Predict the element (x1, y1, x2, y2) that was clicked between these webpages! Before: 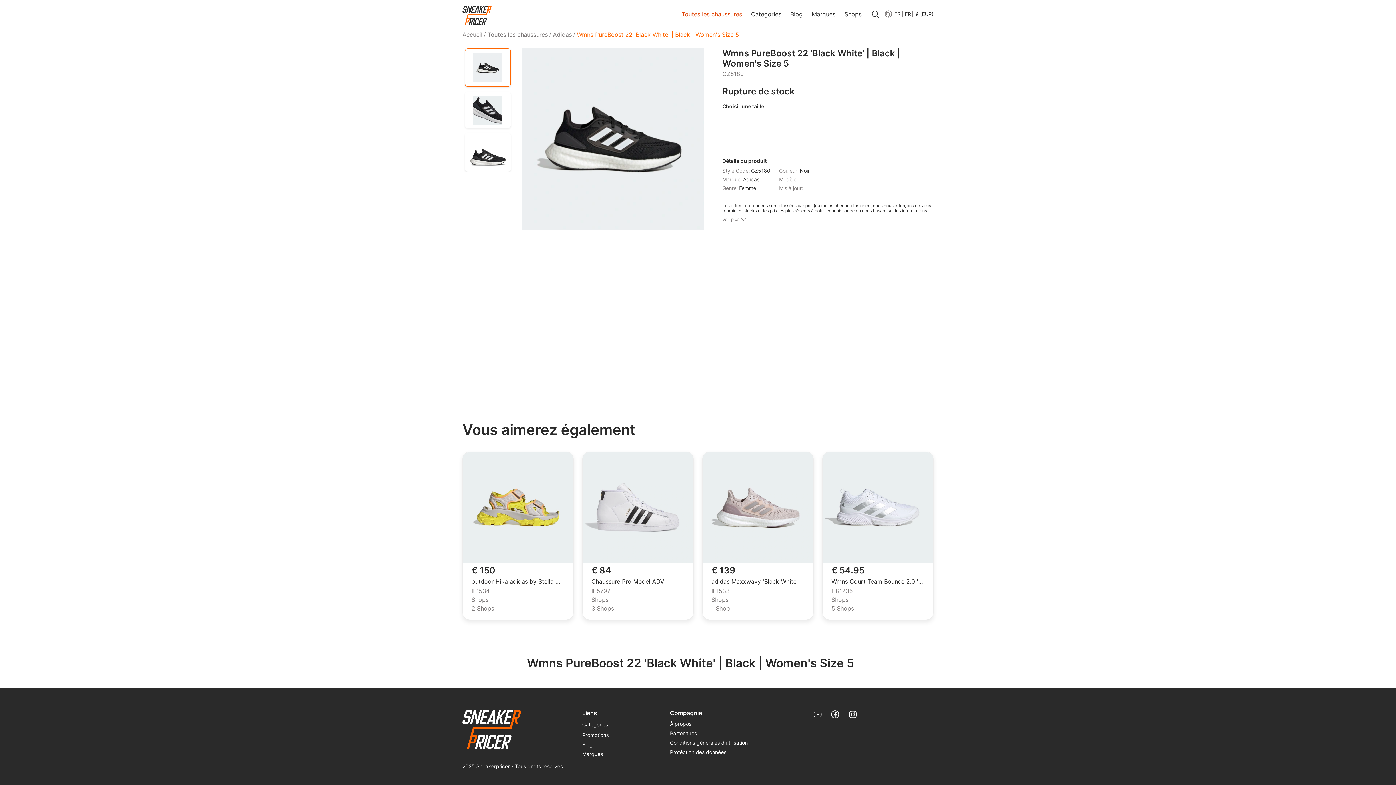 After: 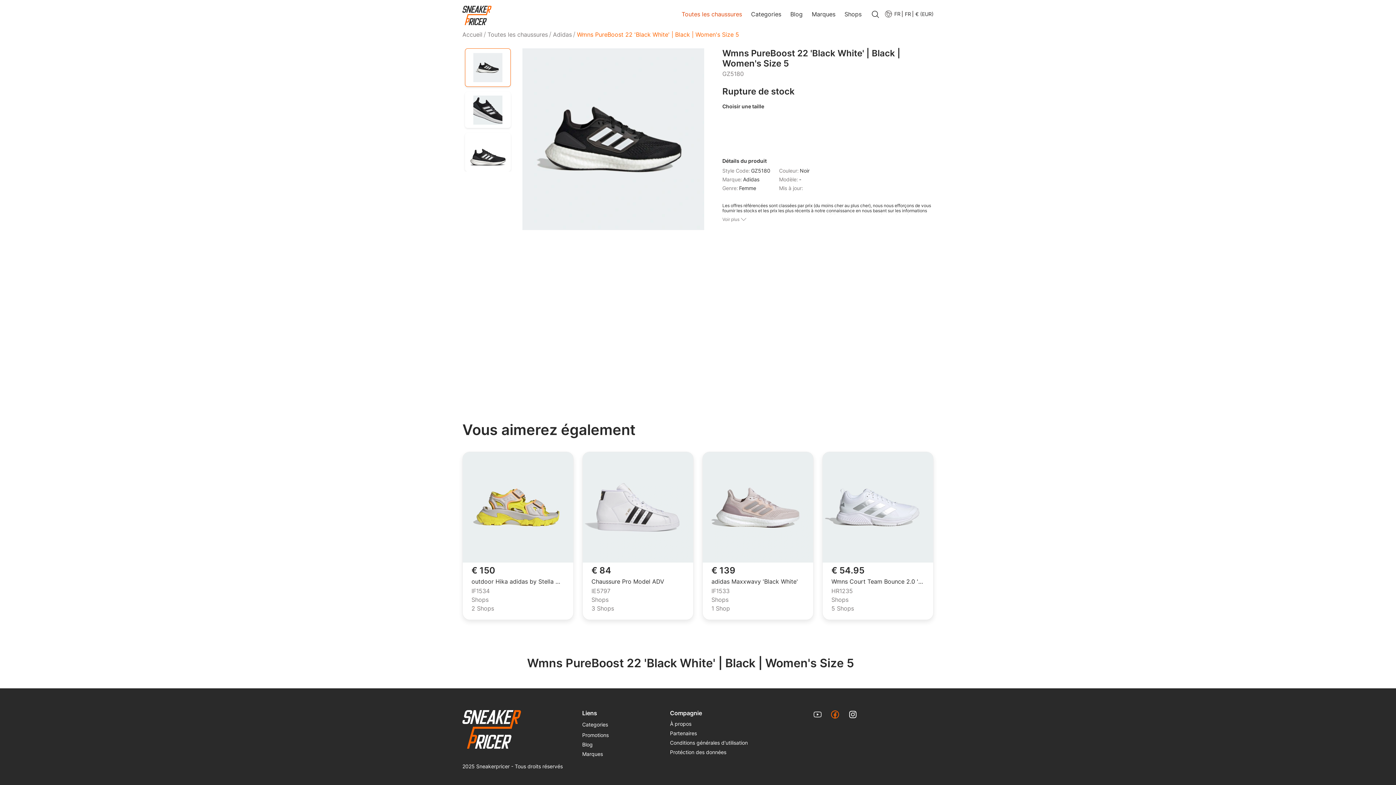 Action: bbox: (831, 710, 839, 720) label: go to facebook page